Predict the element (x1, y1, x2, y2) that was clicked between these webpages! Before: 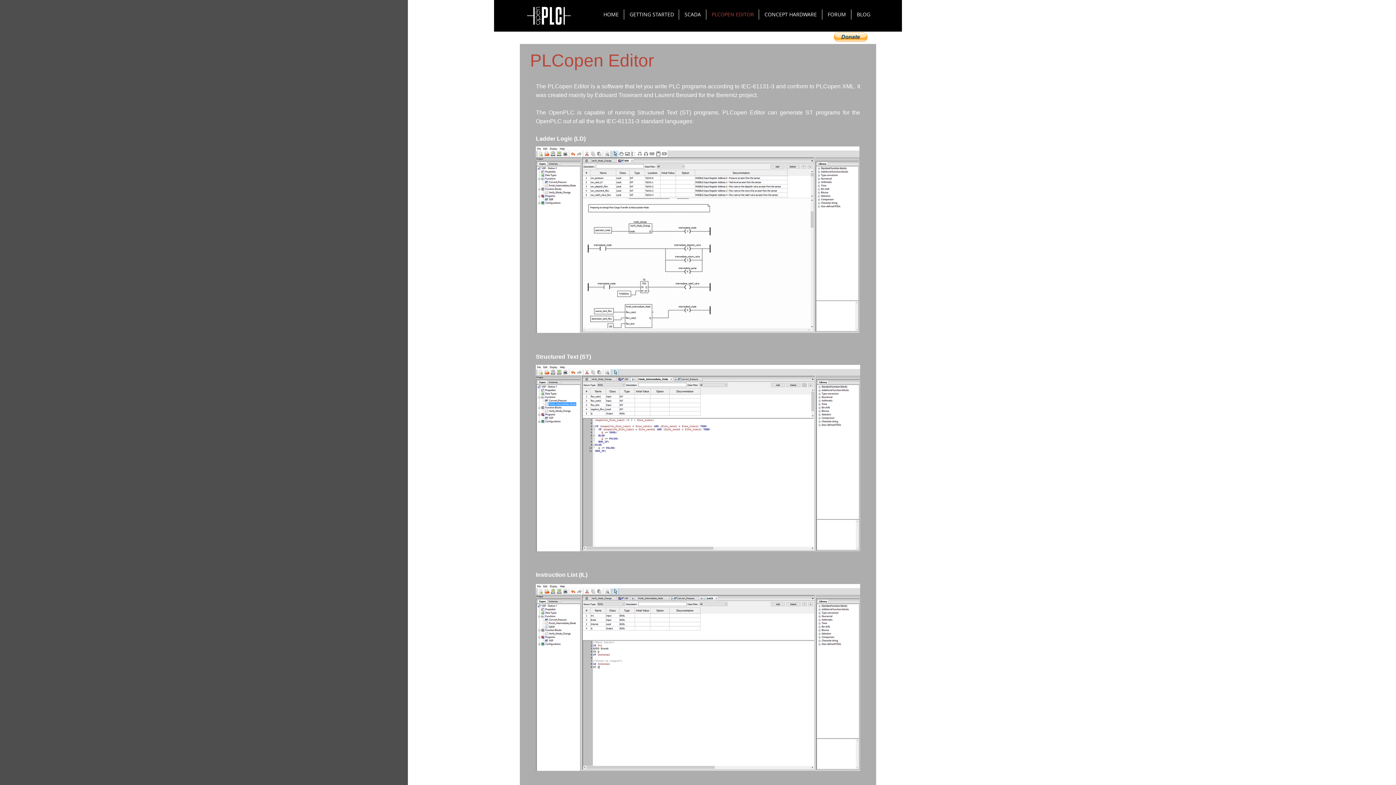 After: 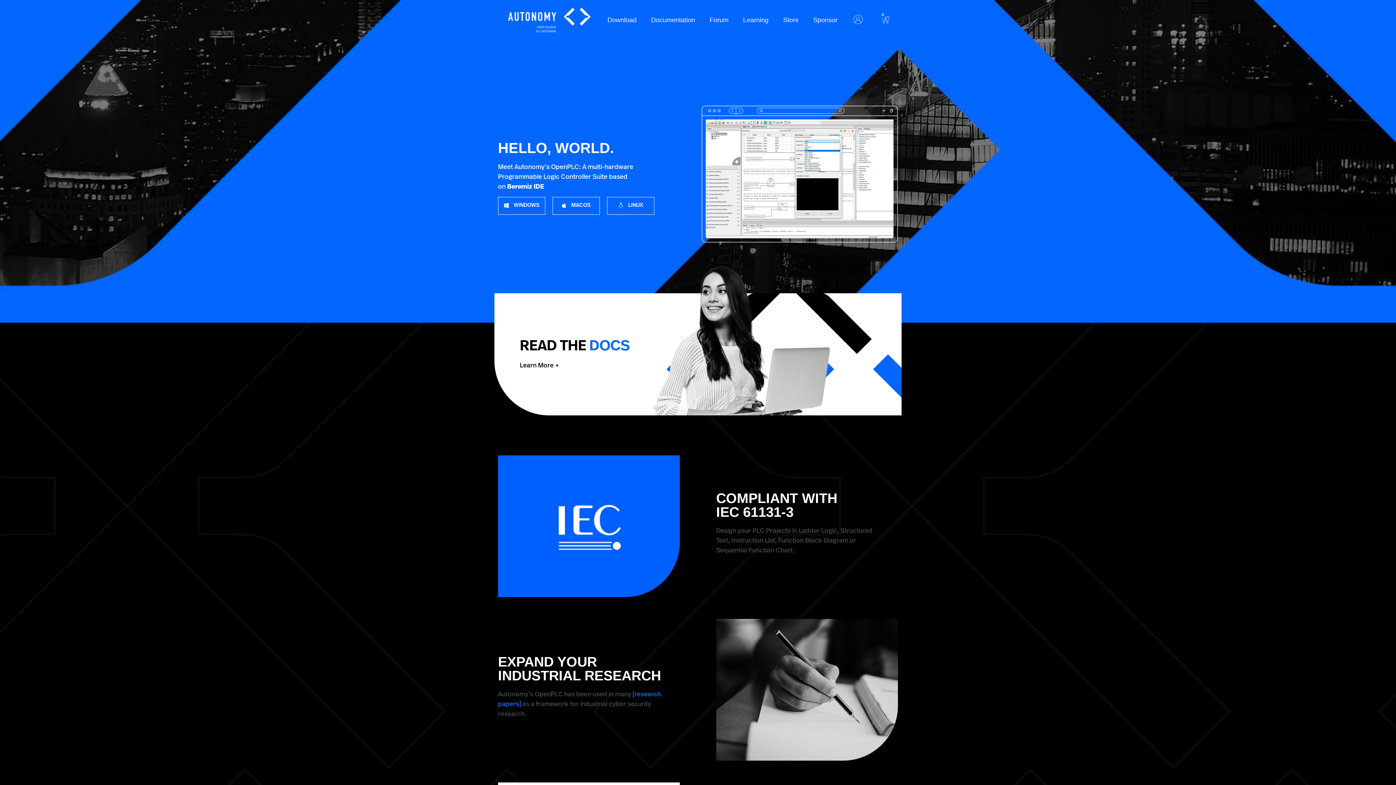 Action: bbox: (598, 9, 624, 19) label: HOME